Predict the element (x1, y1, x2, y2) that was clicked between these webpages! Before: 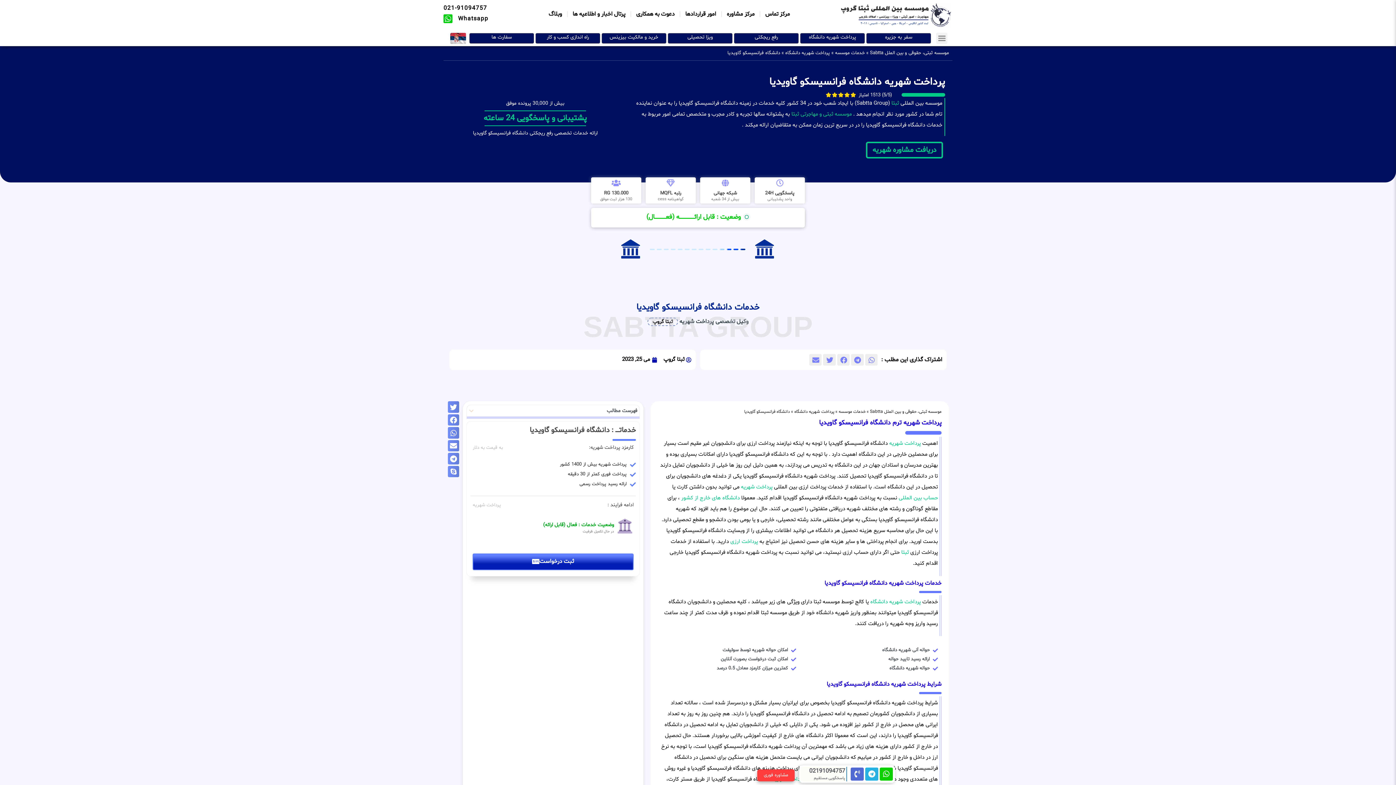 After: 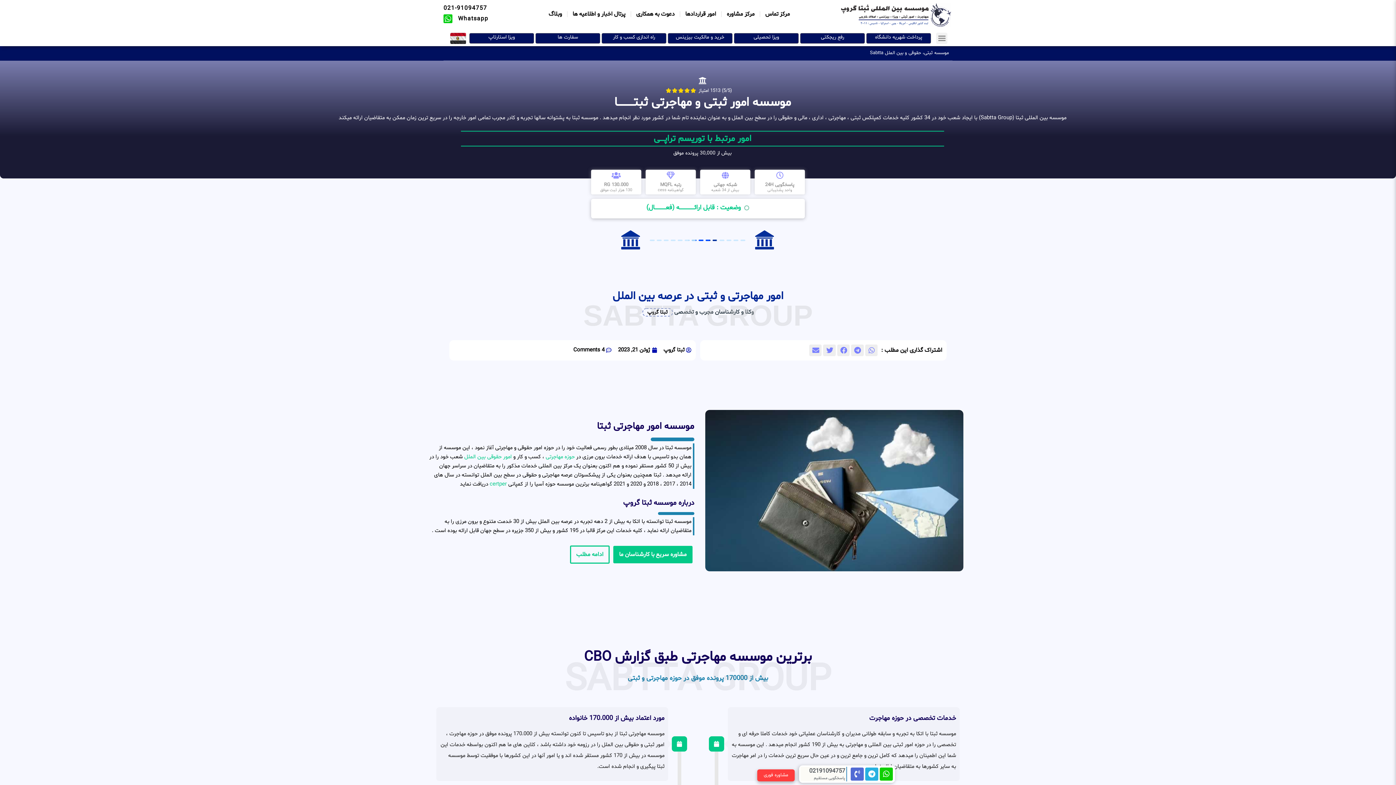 Action: label: ثبتا bbox: (891, 99, 899, 107)